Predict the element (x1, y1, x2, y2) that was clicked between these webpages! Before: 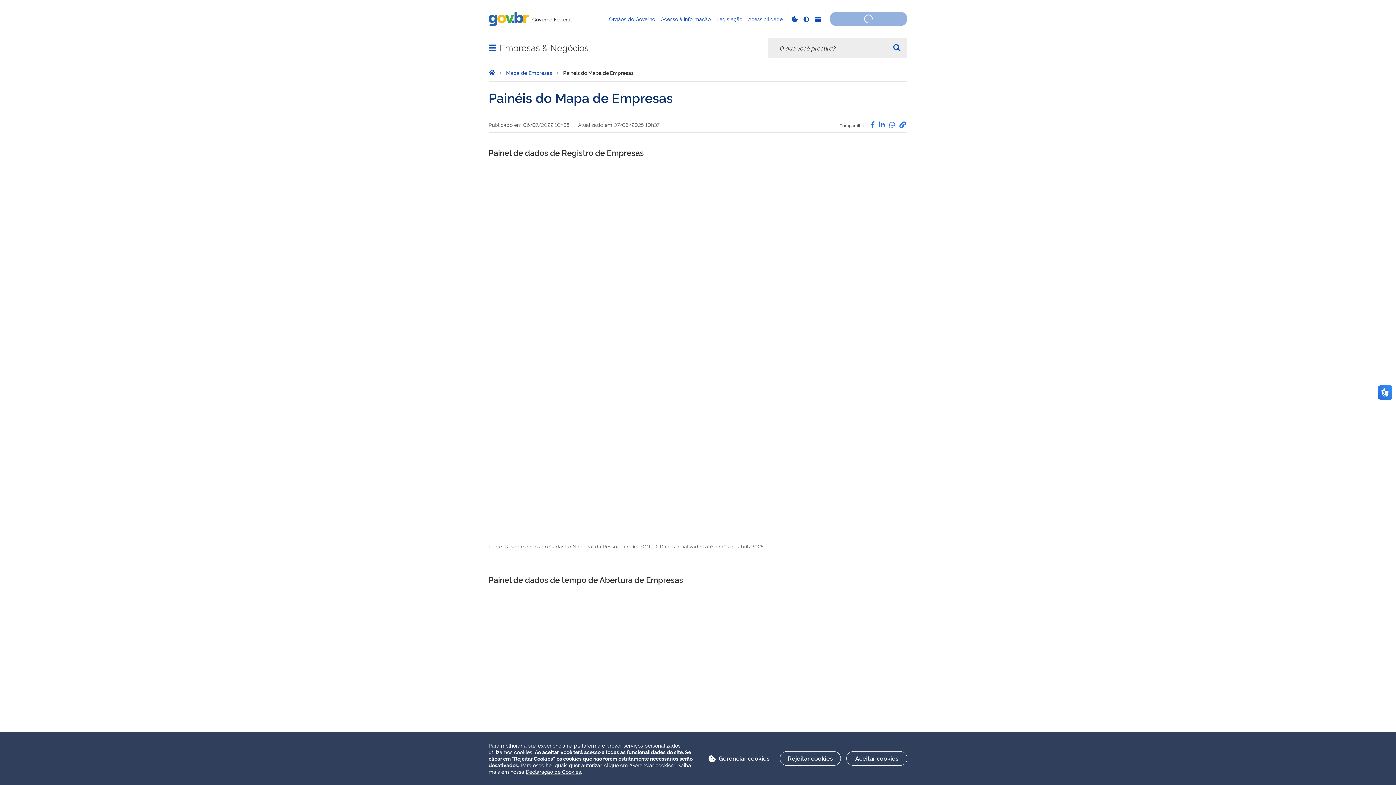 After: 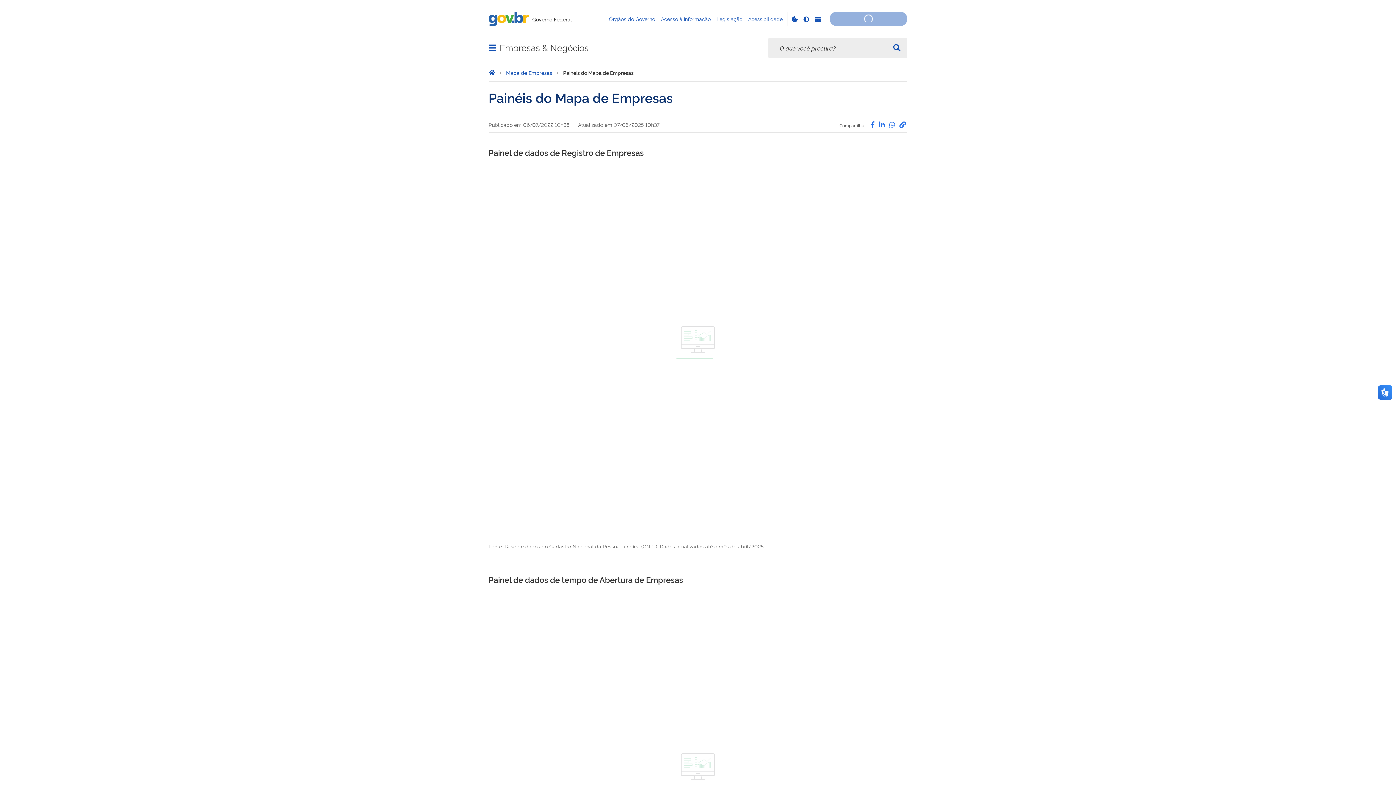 Action: label: Rejeitar cookies bbox: (780, 751, 841, 766)